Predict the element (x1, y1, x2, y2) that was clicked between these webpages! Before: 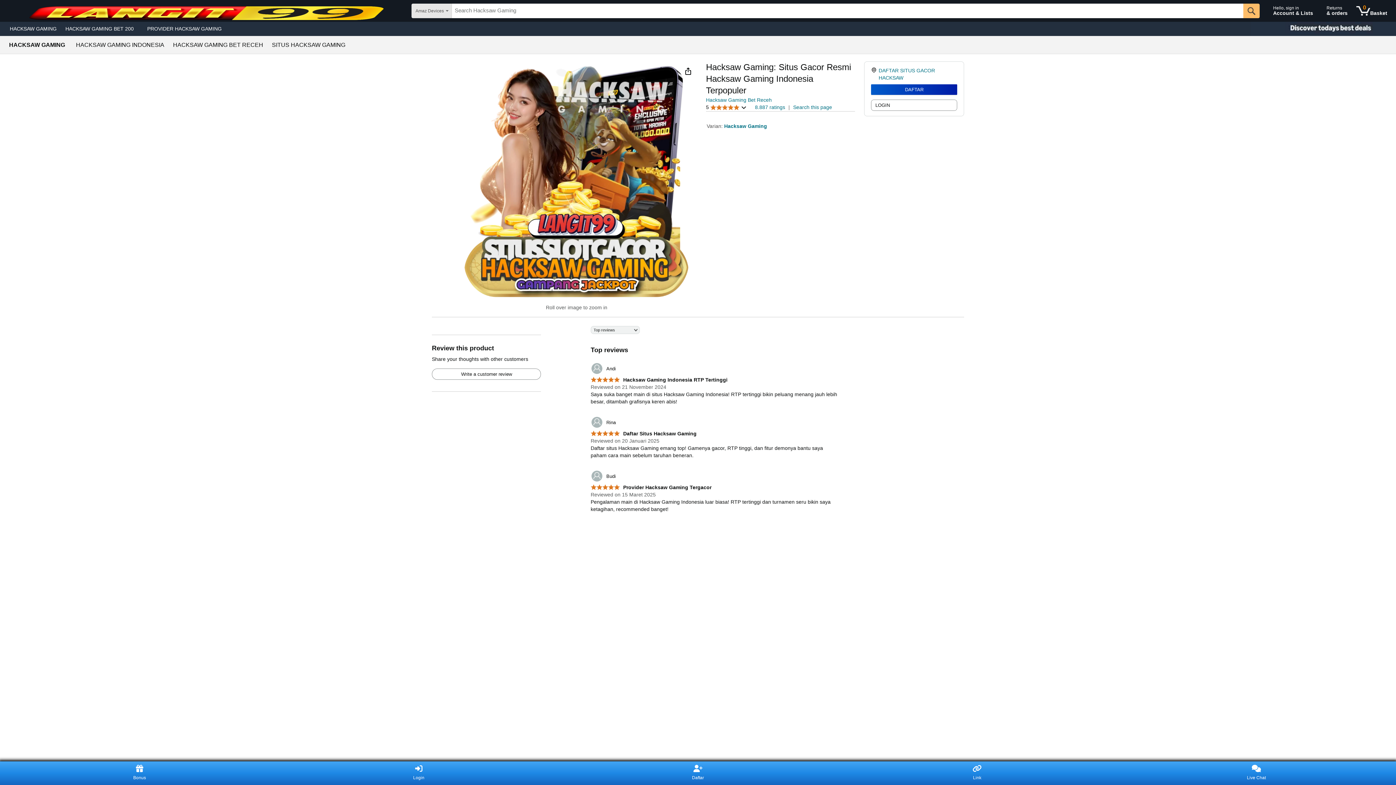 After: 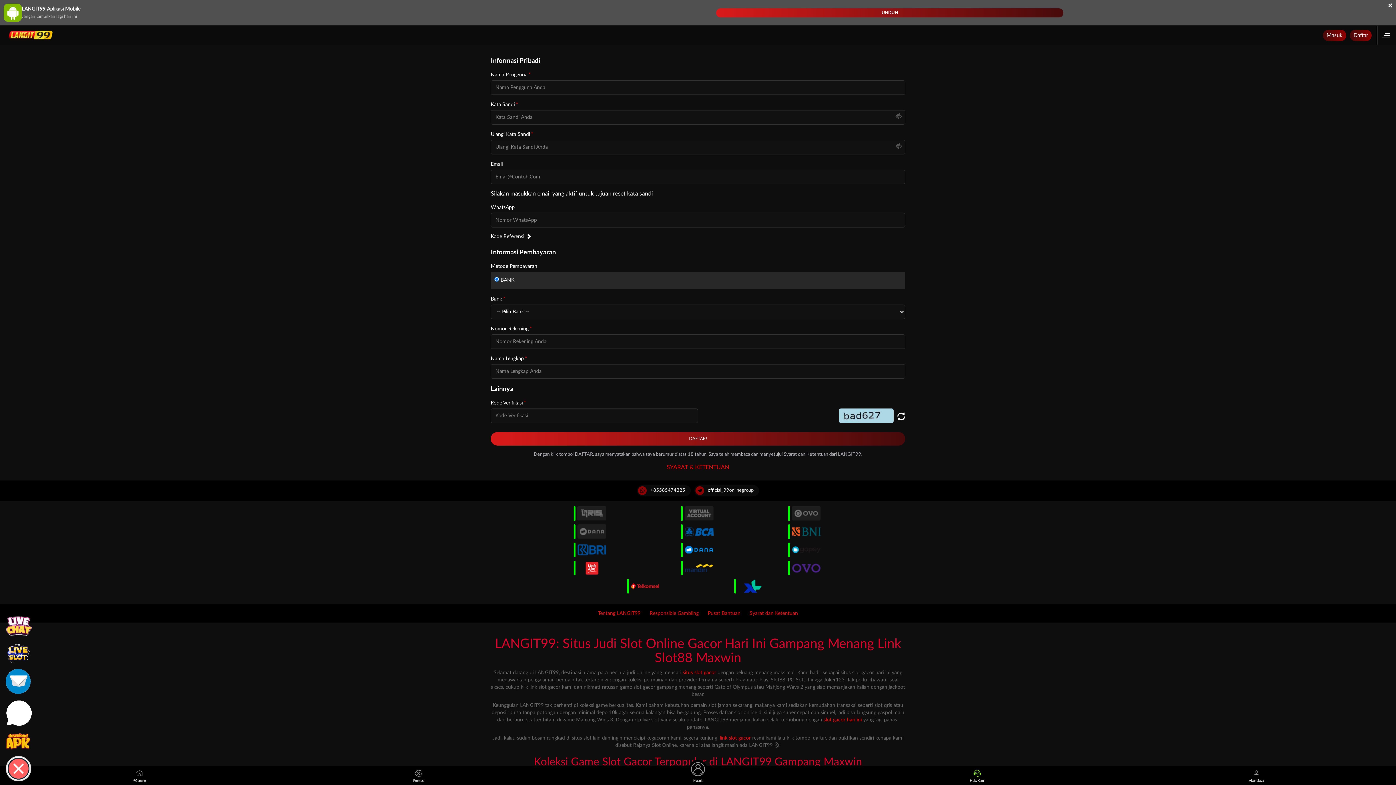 Action: label: 	Andi bbox: (590, 362, 615, 375)